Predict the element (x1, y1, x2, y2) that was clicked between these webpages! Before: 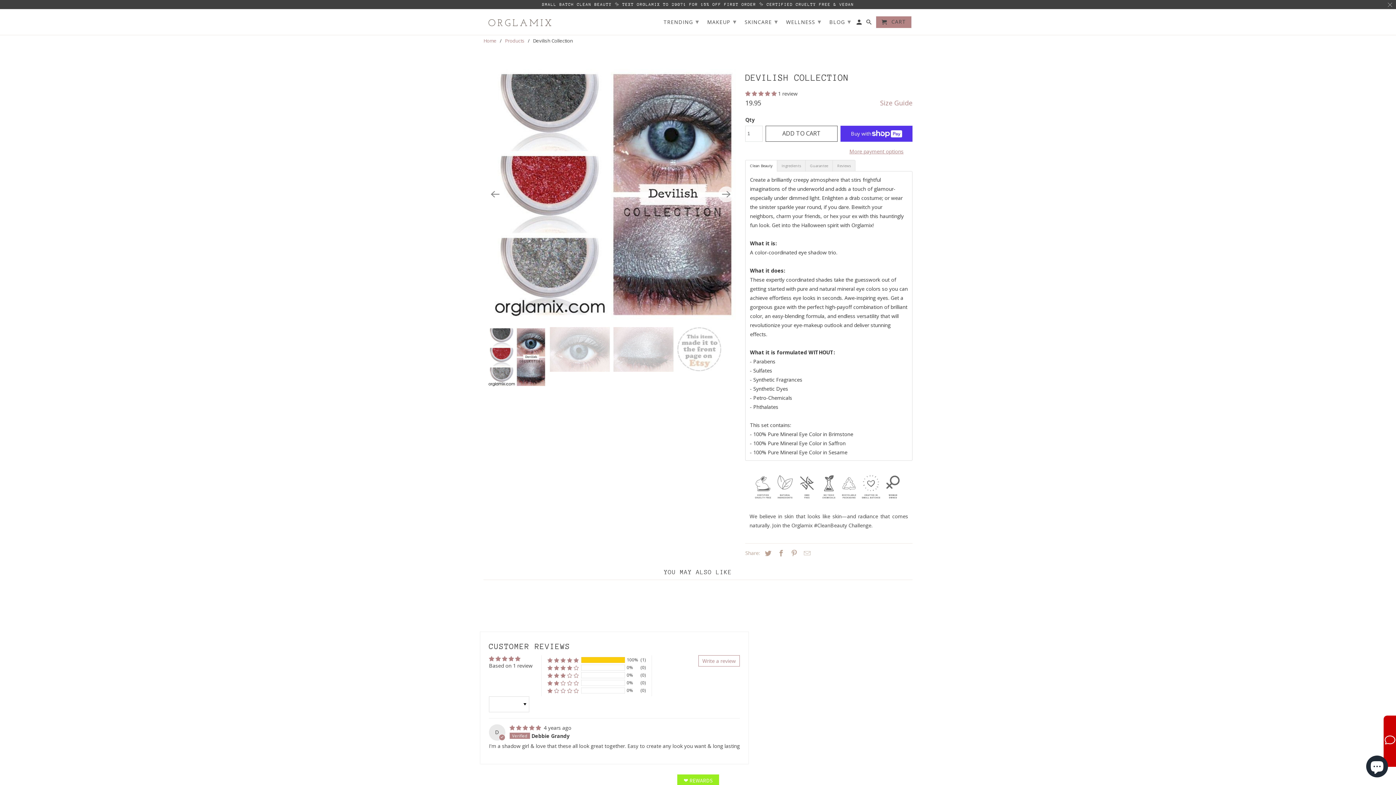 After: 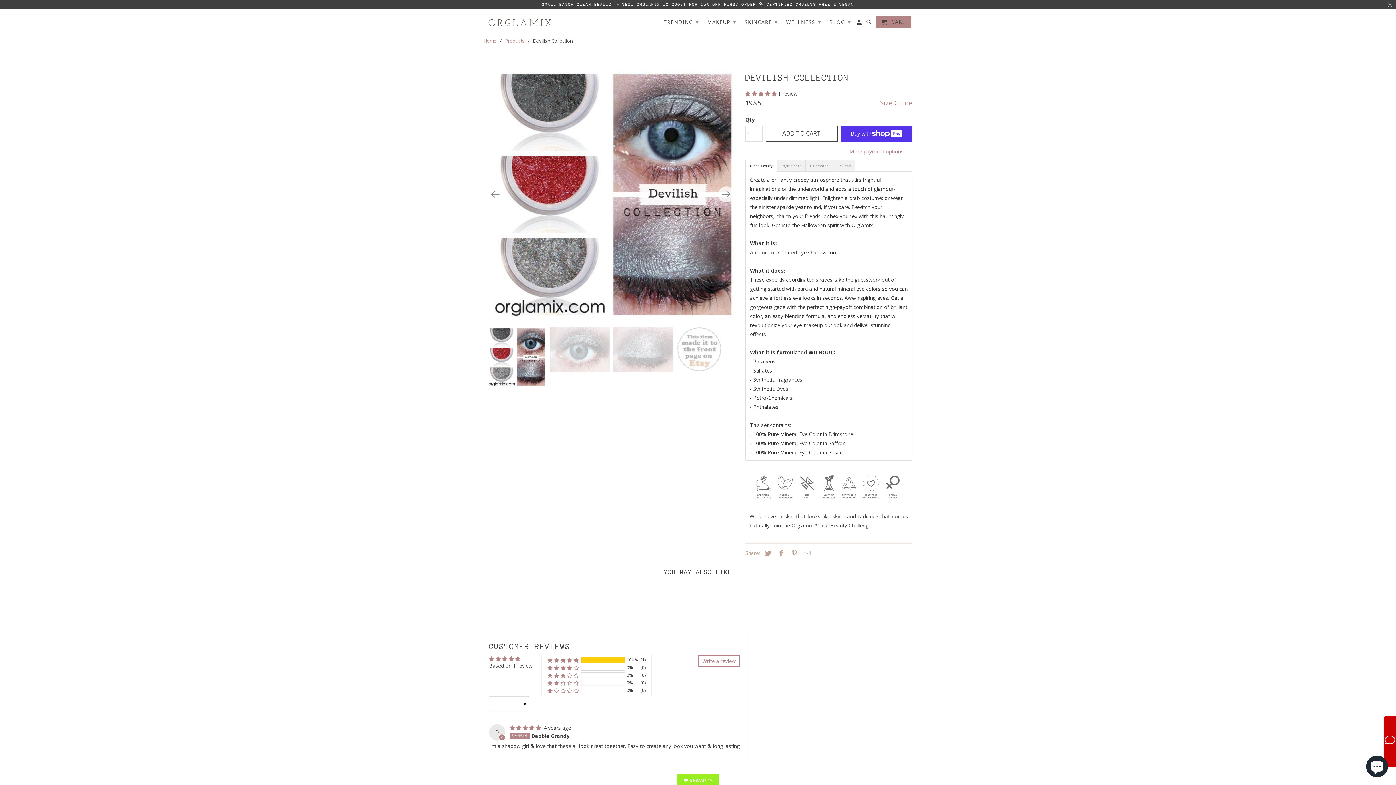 Action: bbox: (745, 159, 777, 171) label: Clean Beauty